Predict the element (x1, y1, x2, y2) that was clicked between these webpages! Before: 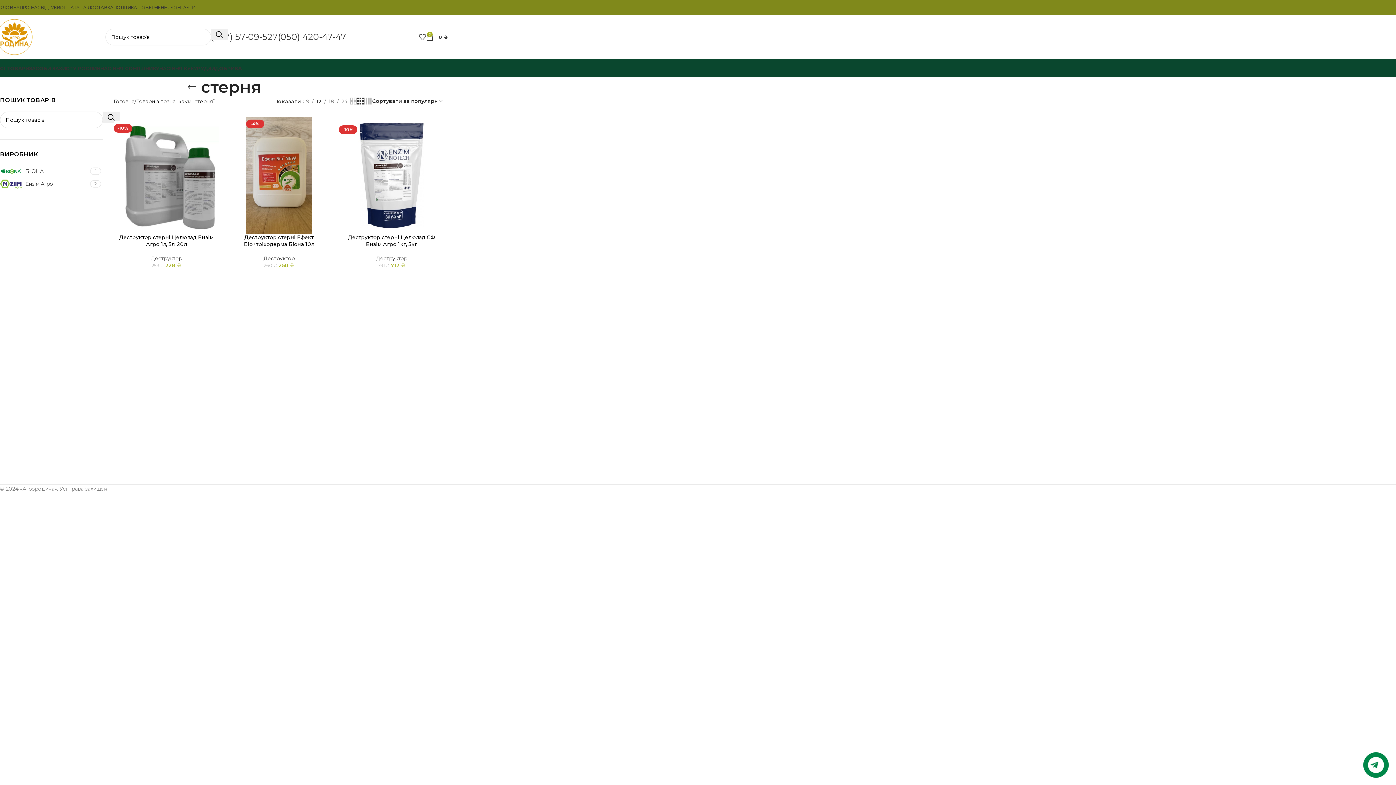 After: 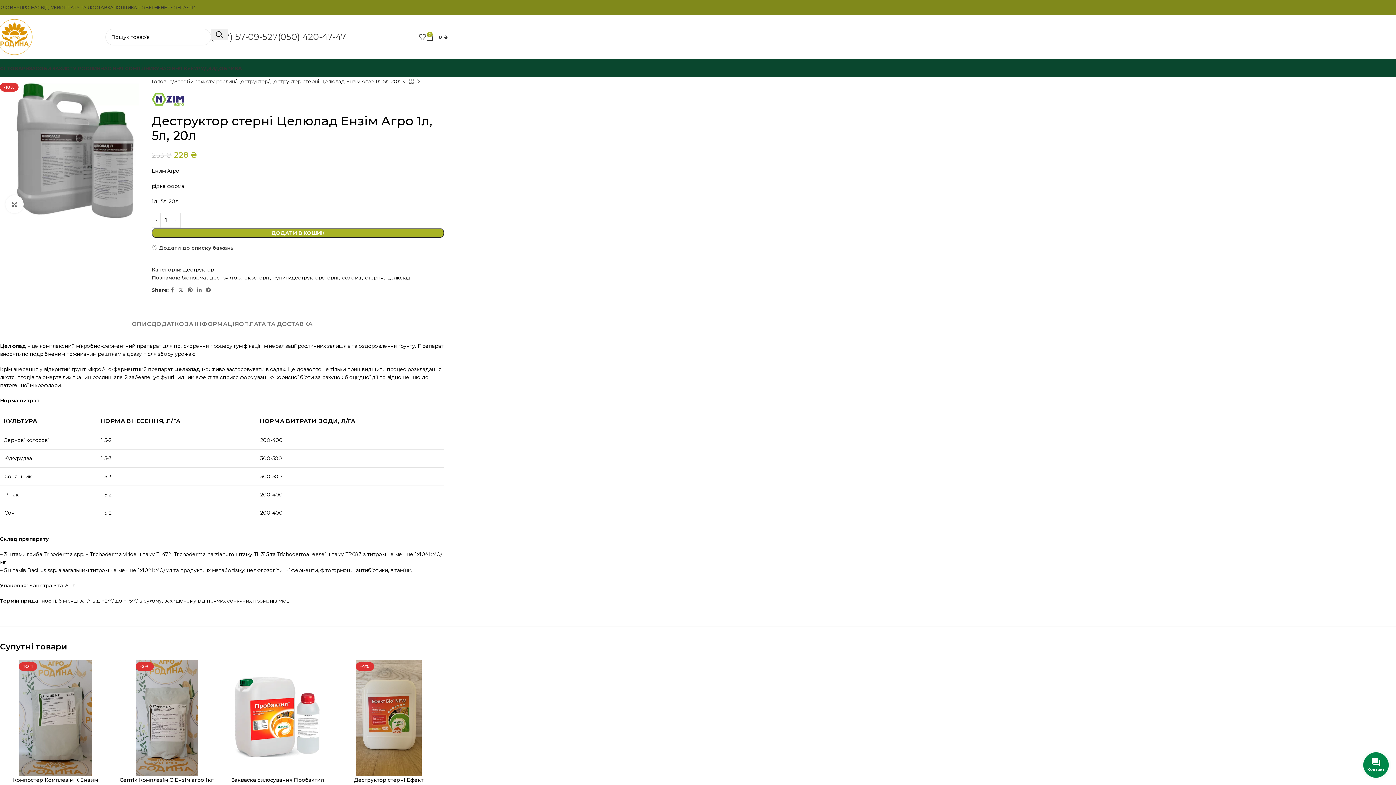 Action: bbox: (119, 234, 213, 247) label: Деструктор стерні Целюлад Ензім Агро 1л, 5л, 20л